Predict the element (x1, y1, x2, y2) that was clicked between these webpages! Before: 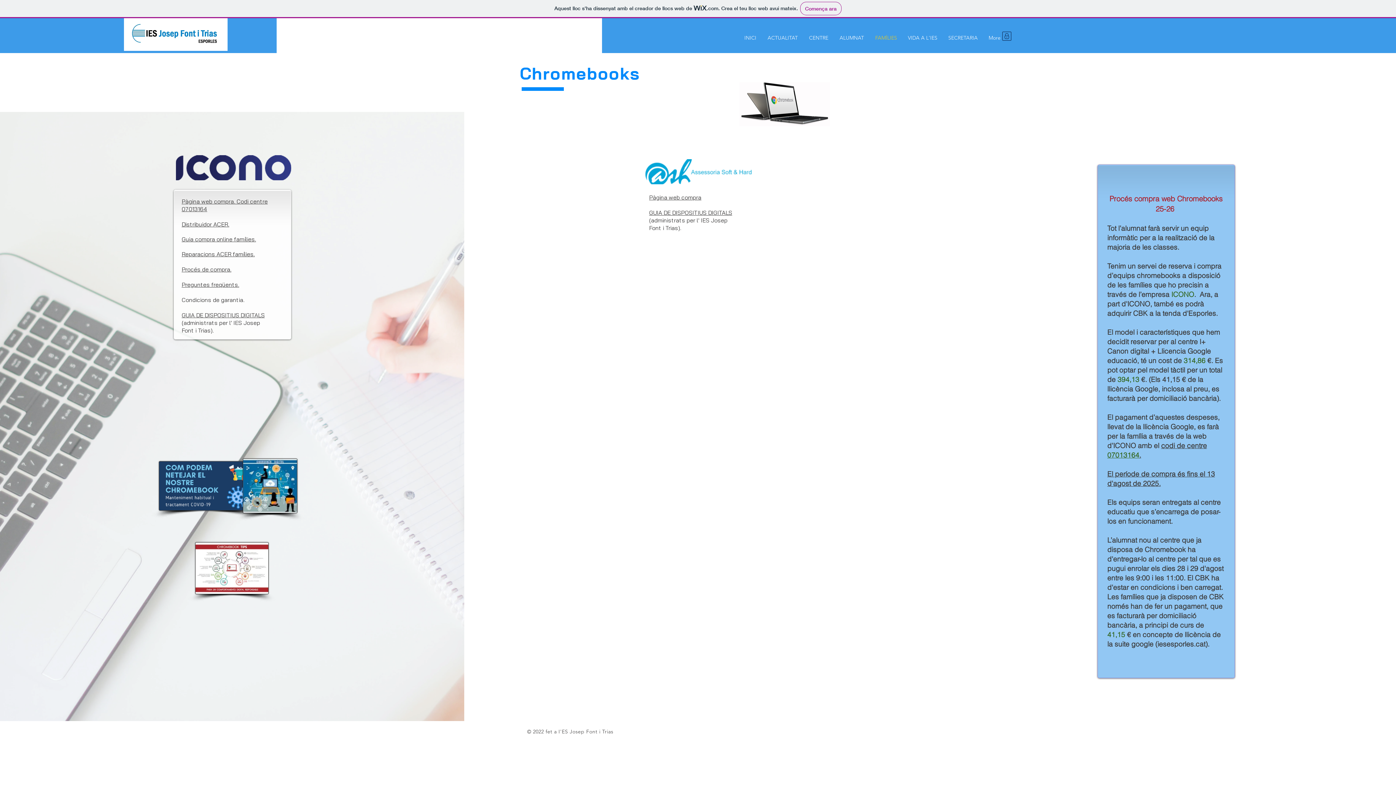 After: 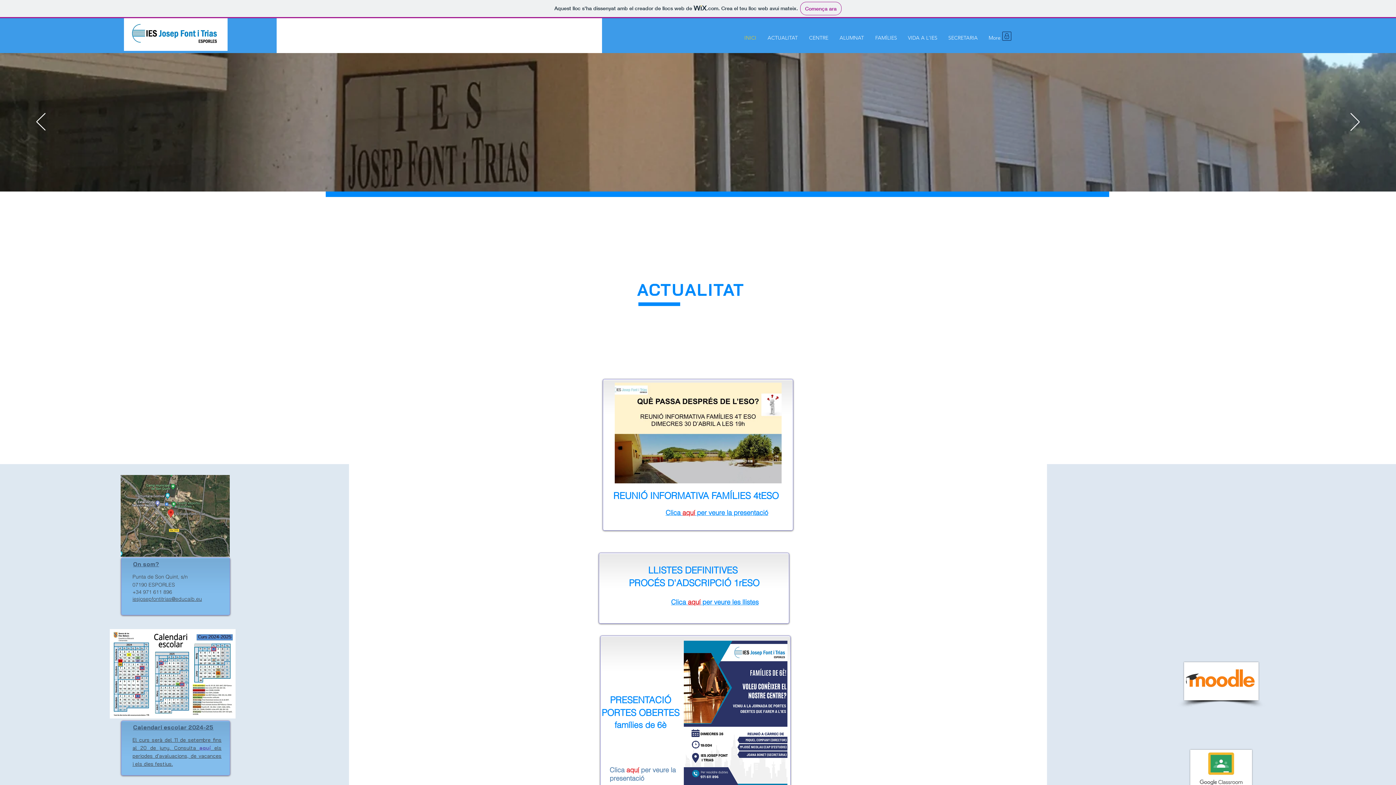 Action: bbox: (803, 31, 834, 44) label: CENTRE